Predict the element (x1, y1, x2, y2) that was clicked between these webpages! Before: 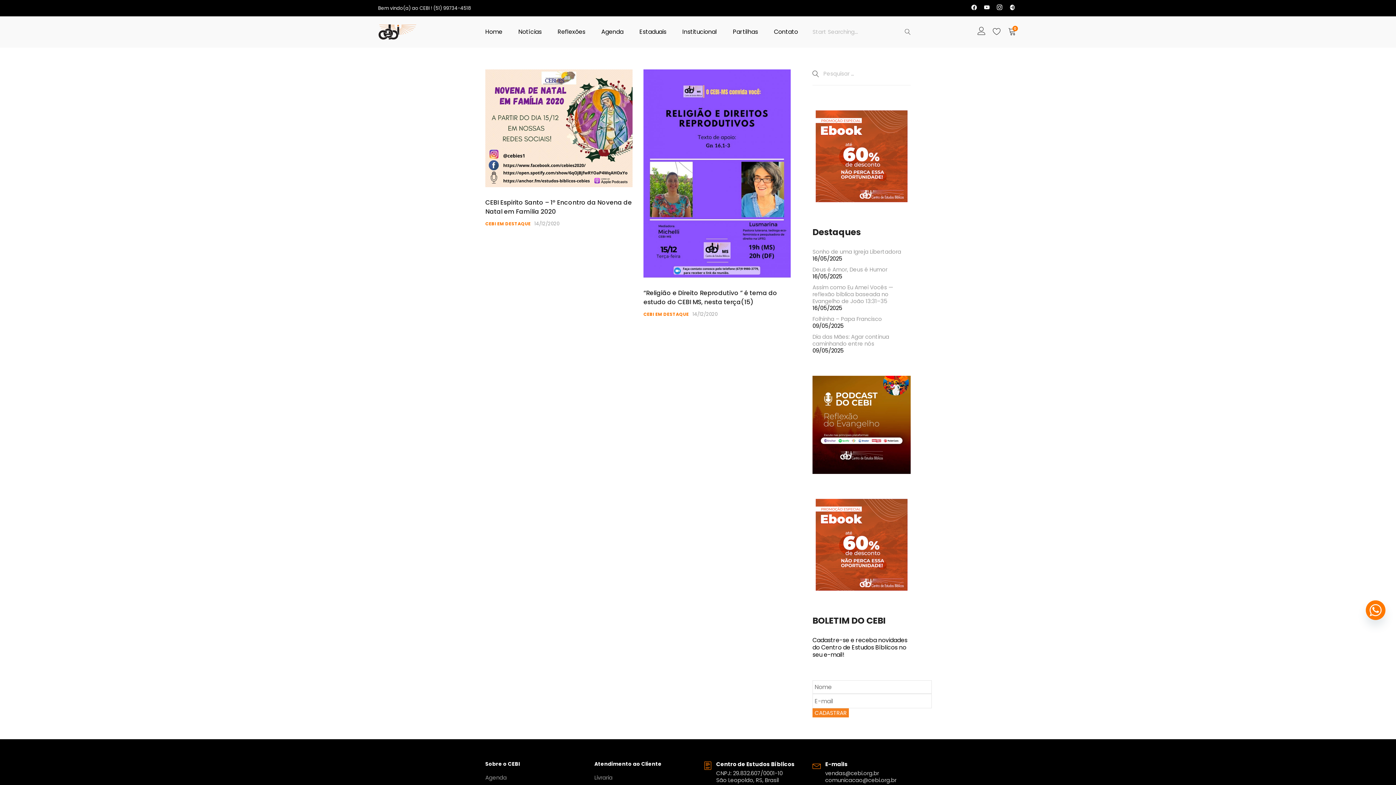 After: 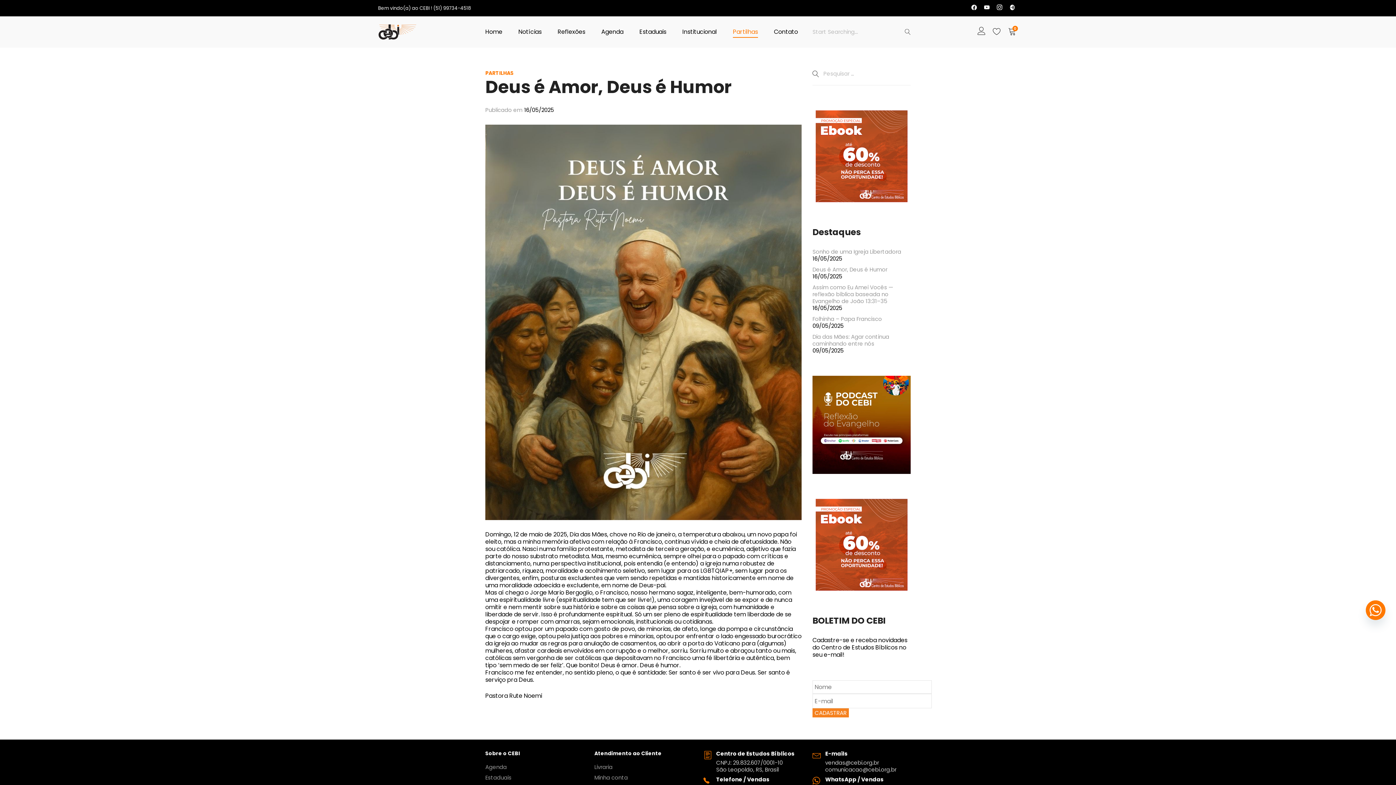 Action: bbox: (812, 266, 887, 273) label: Deus é Amor, Deus é Humor